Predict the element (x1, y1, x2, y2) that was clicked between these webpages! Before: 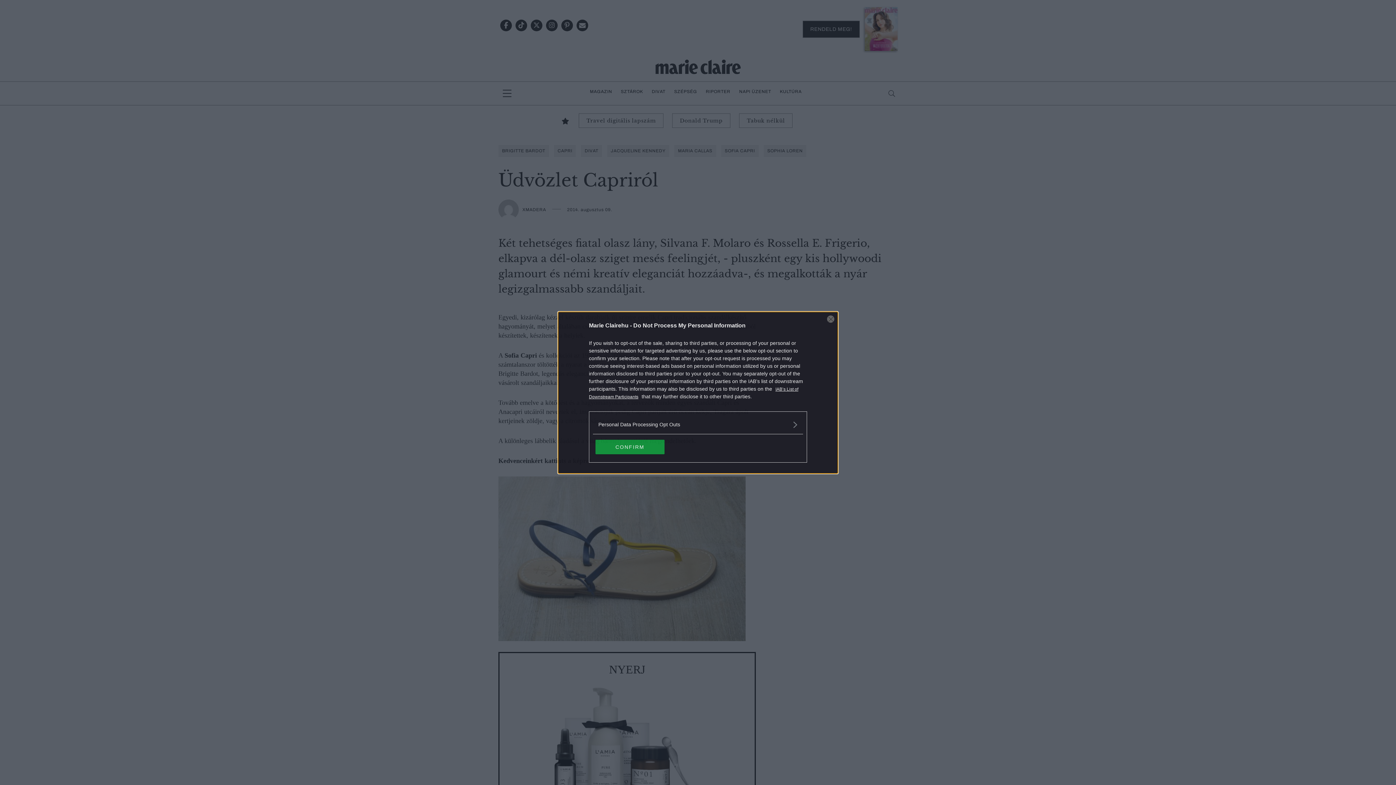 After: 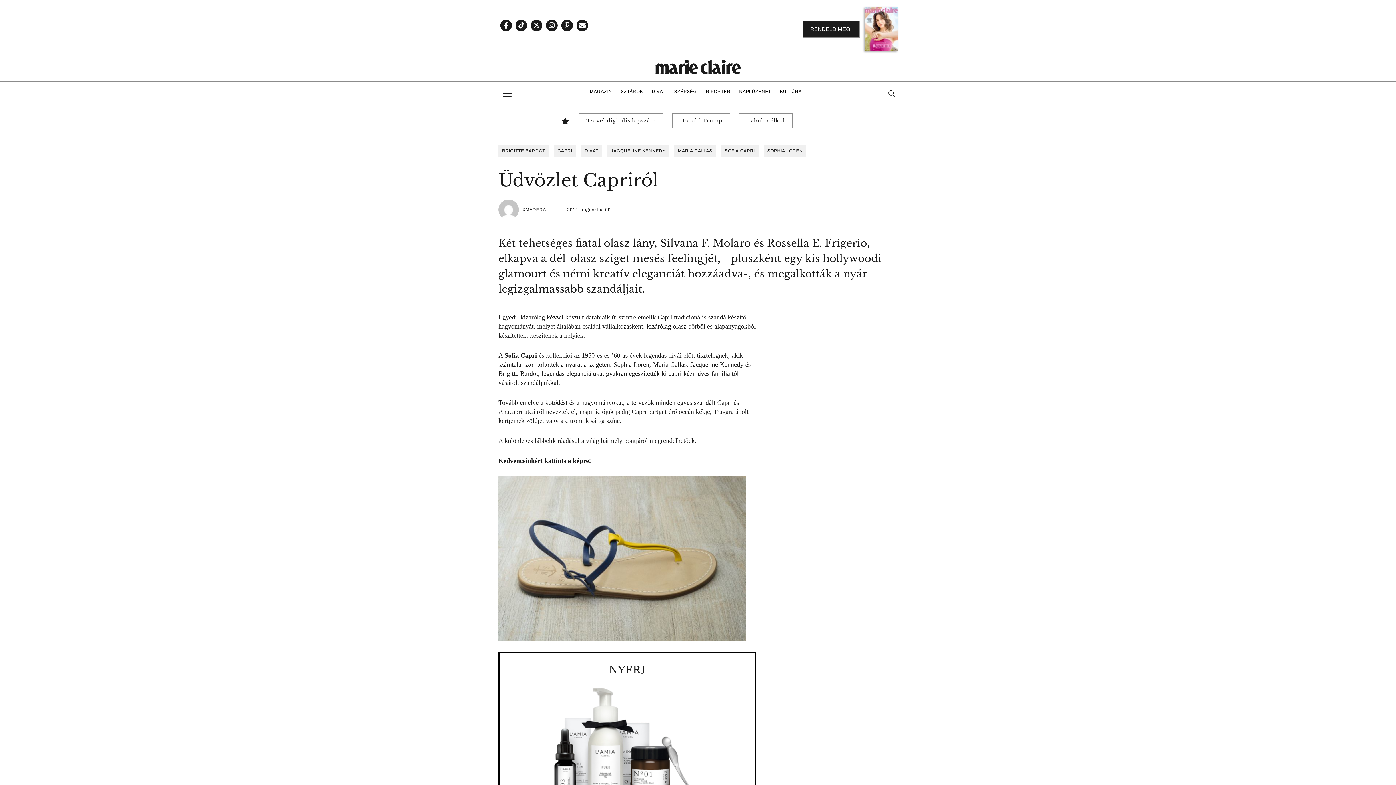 Action: bbox: (827, 315, 834, 322) label: Close